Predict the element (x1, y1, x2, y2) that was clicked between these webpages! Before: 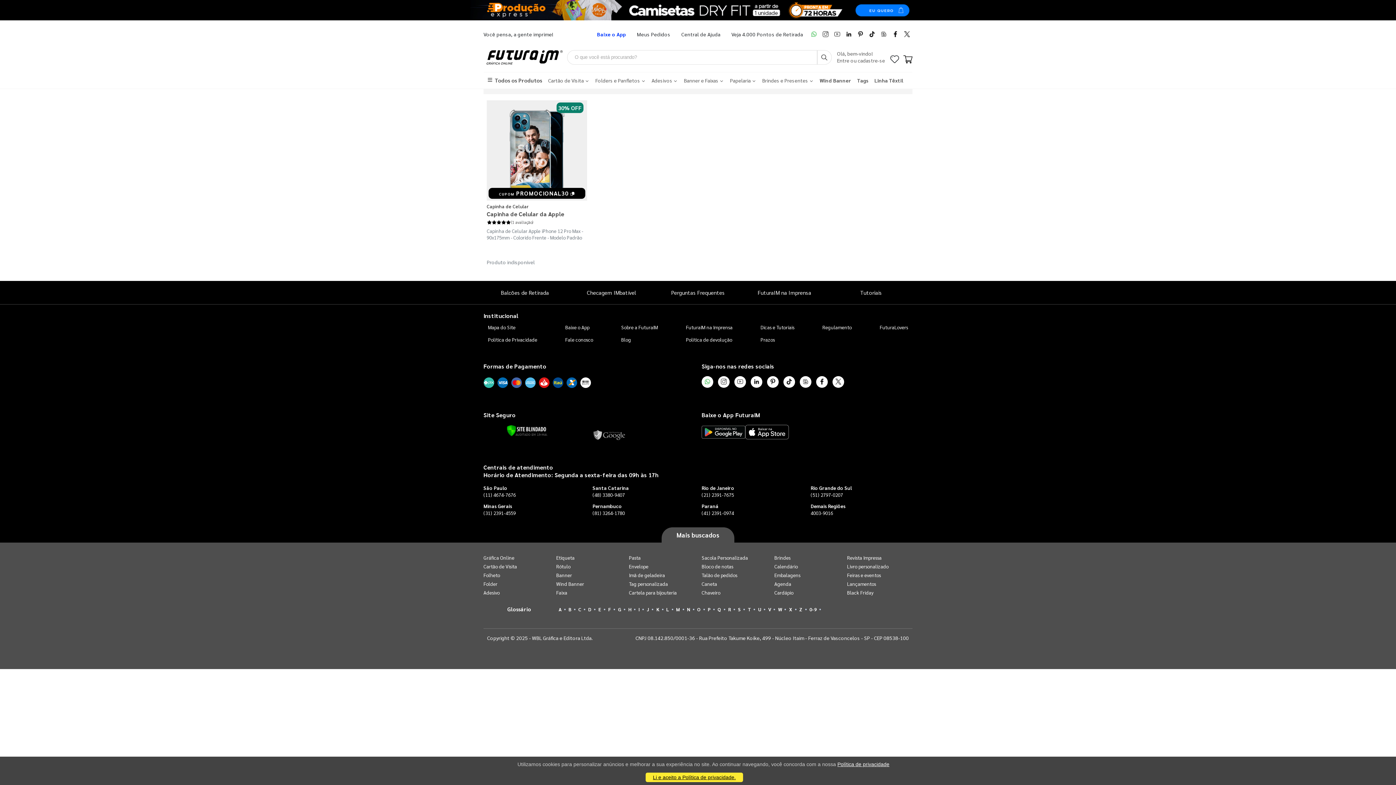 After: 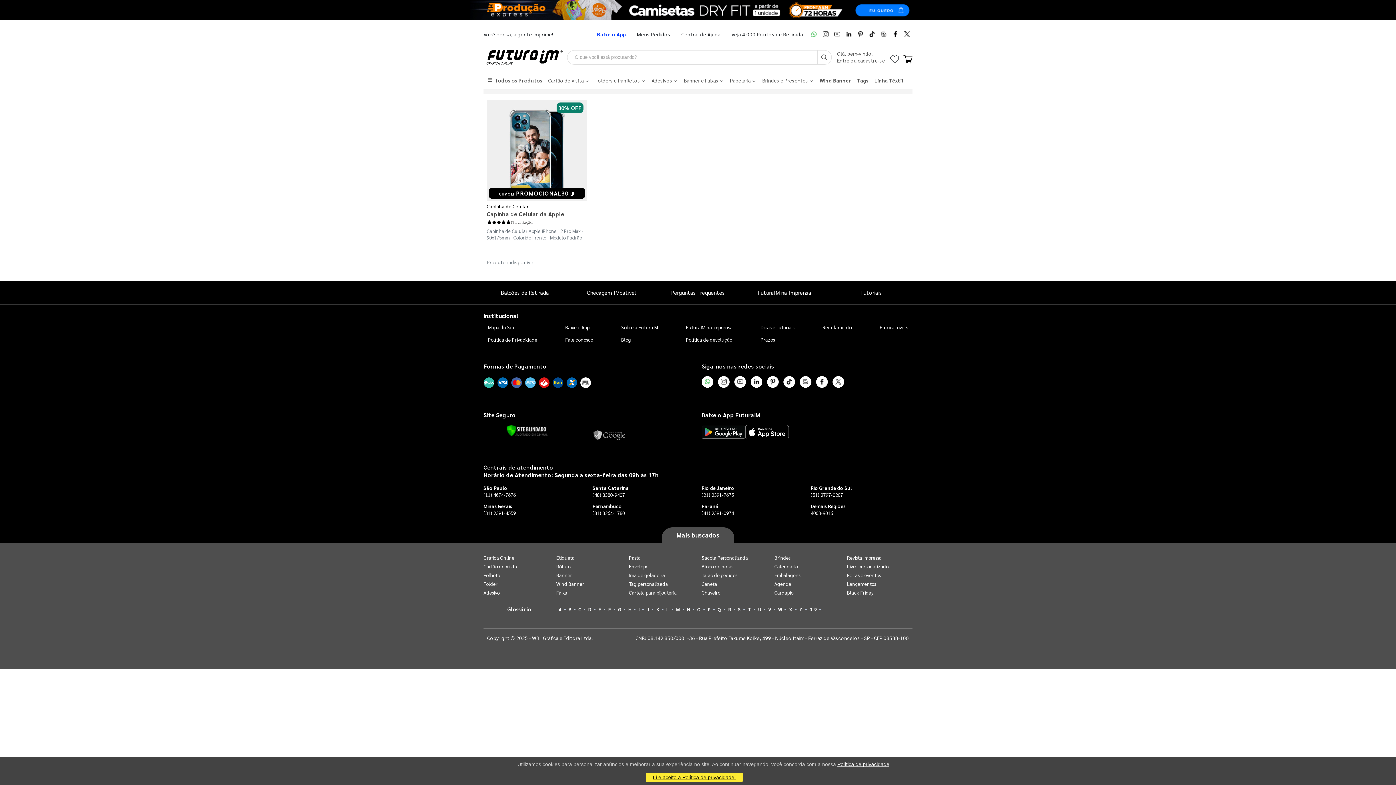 Action: bbox: (701, 425, 745, 439)